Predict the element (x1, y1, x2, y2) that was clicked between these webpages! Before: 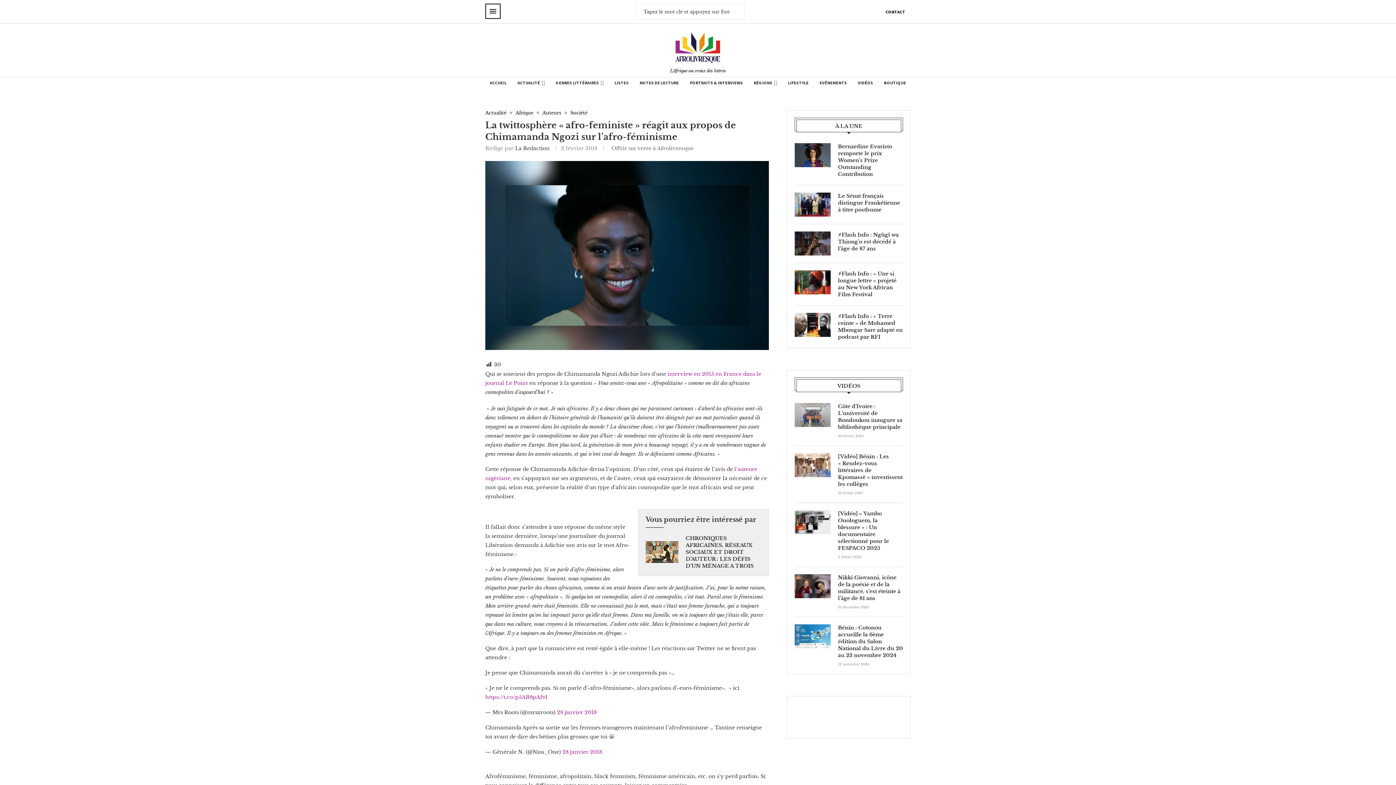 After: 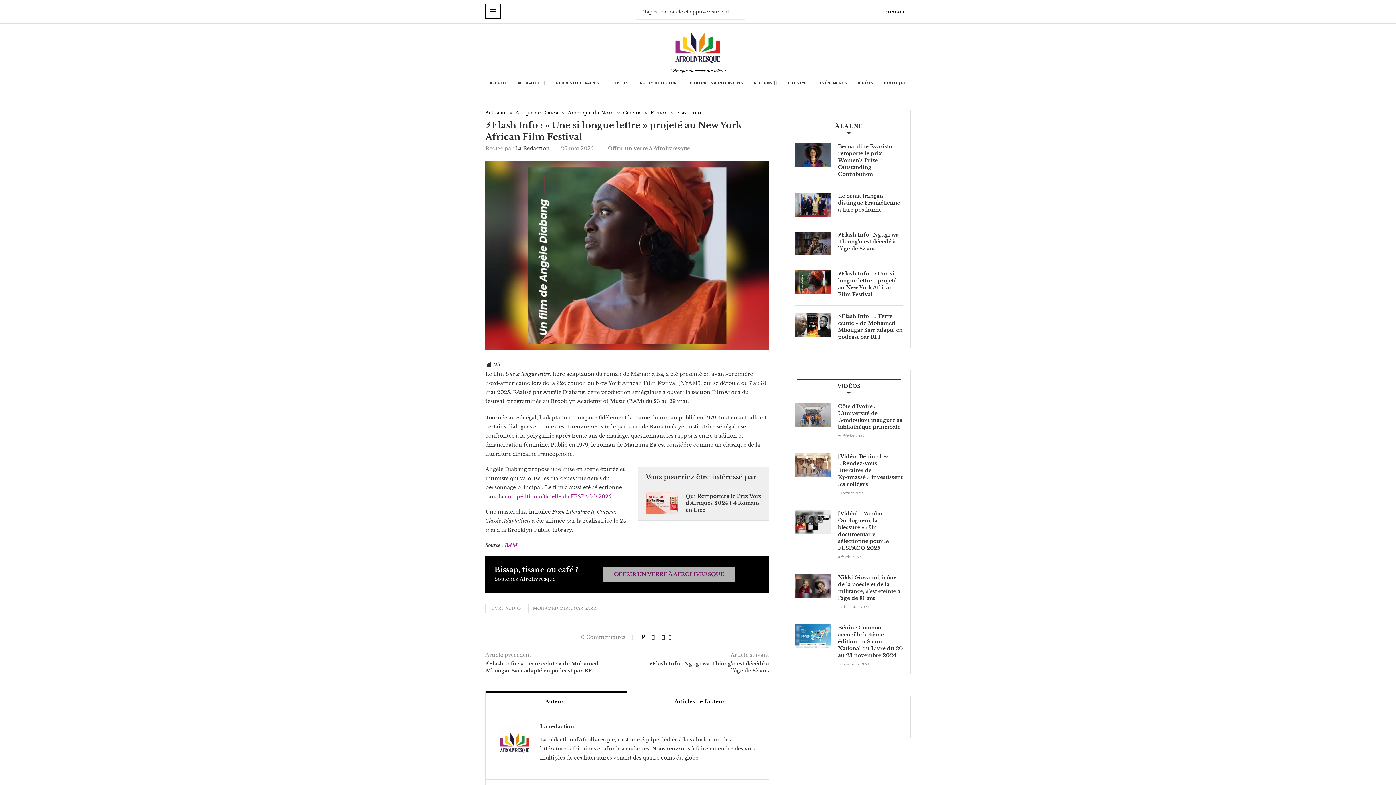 Action: bbox: (794, 270, 830, 294)